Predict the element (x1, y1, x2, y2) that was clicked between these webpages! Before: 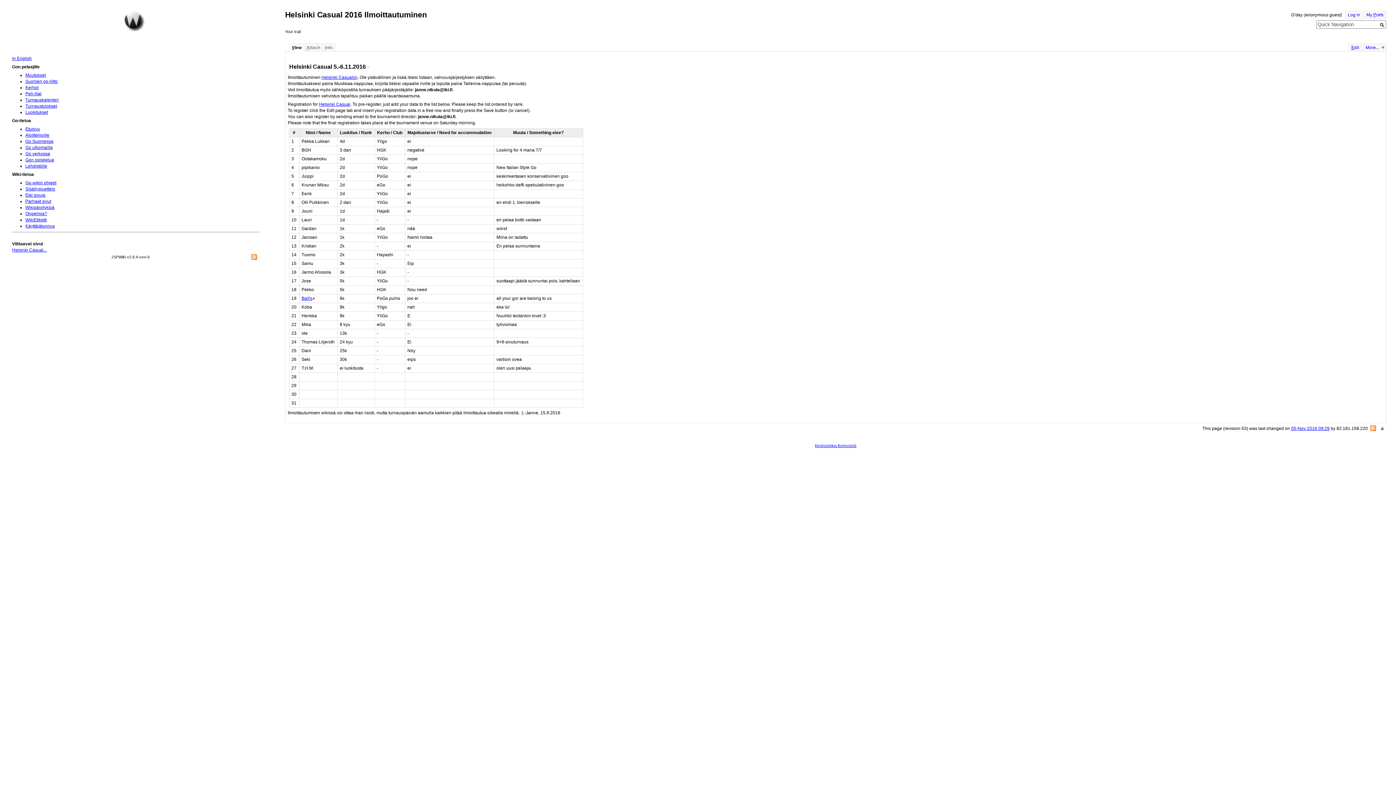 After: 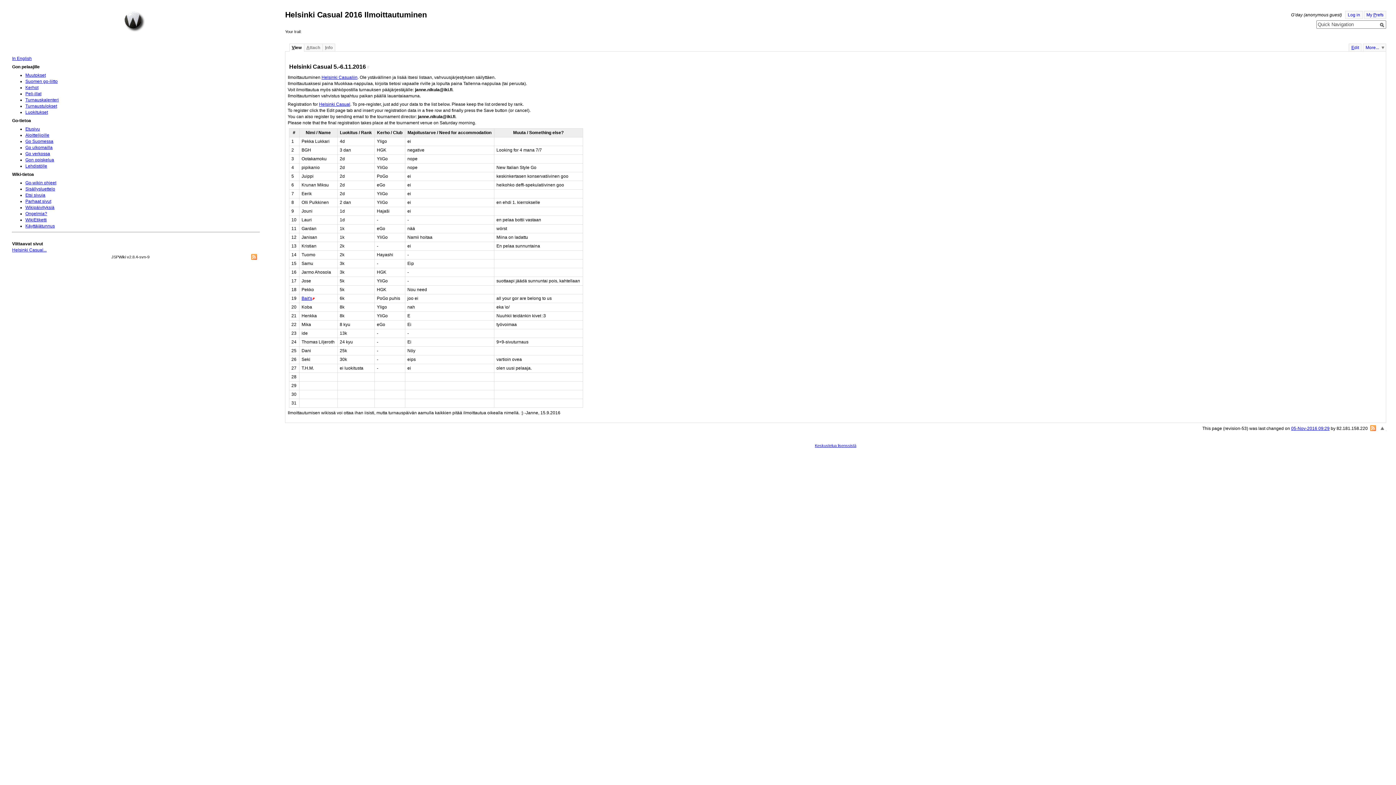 Action: bbox: (251, 254, 257, 260) label:  